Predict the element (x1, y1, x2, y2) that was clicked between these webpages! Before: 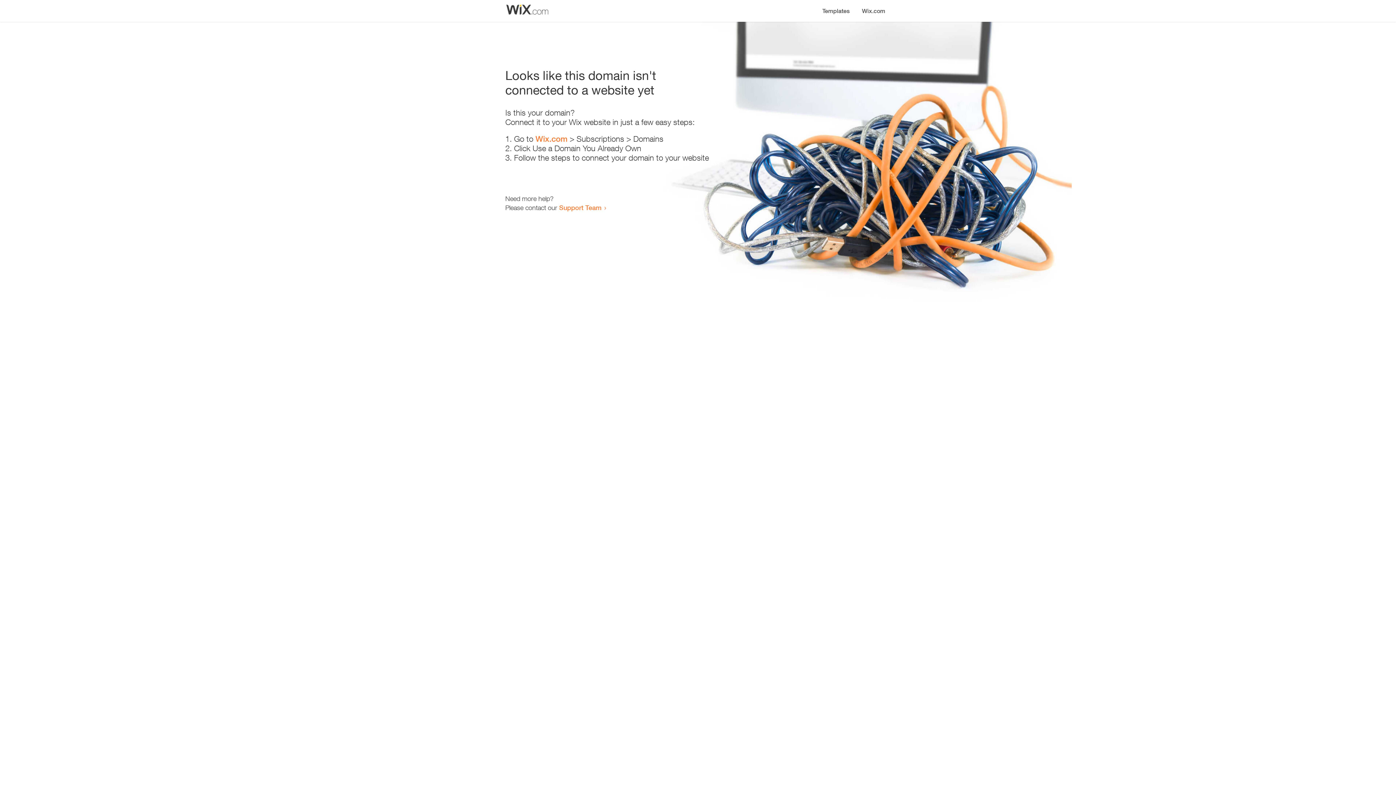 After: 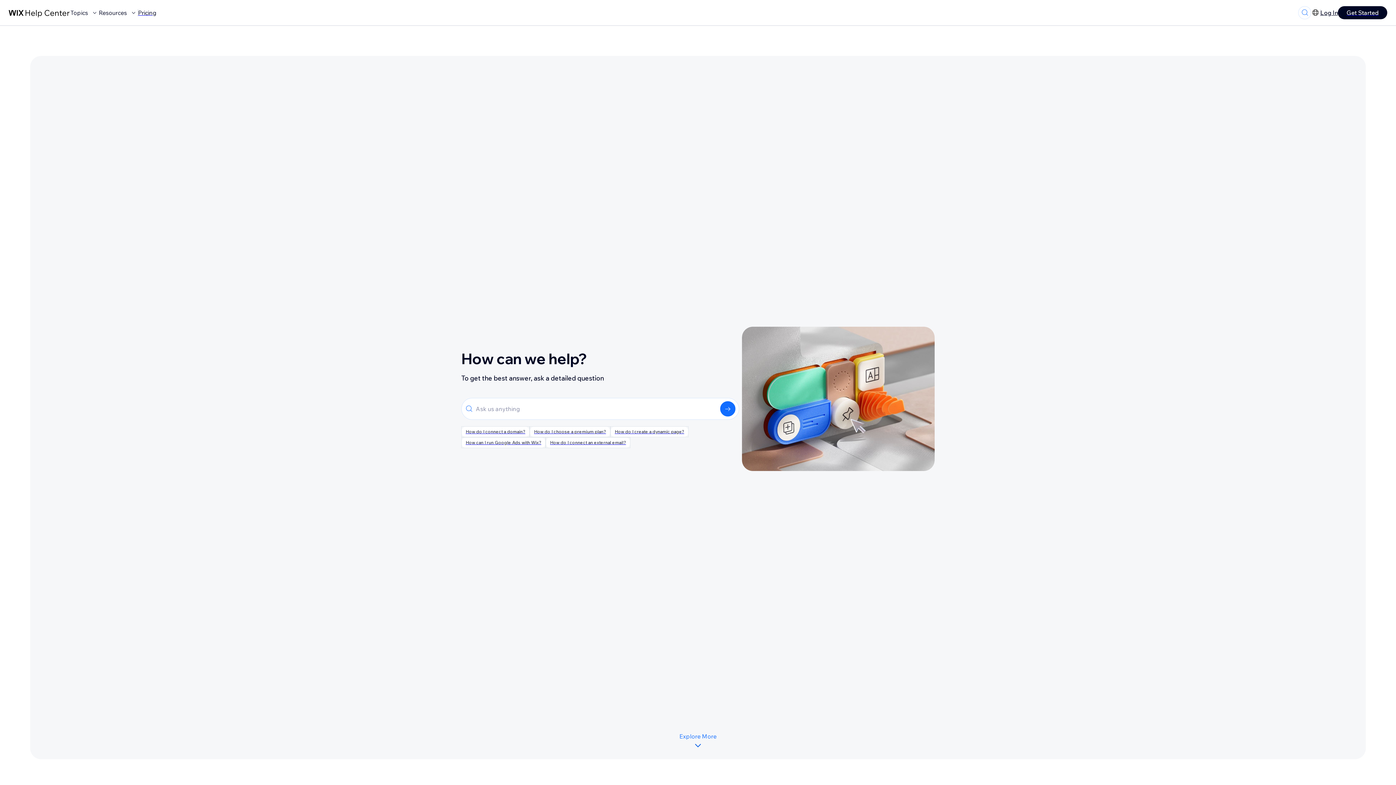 Action: label: Support Team bbox: (559, 203, 601, 211)